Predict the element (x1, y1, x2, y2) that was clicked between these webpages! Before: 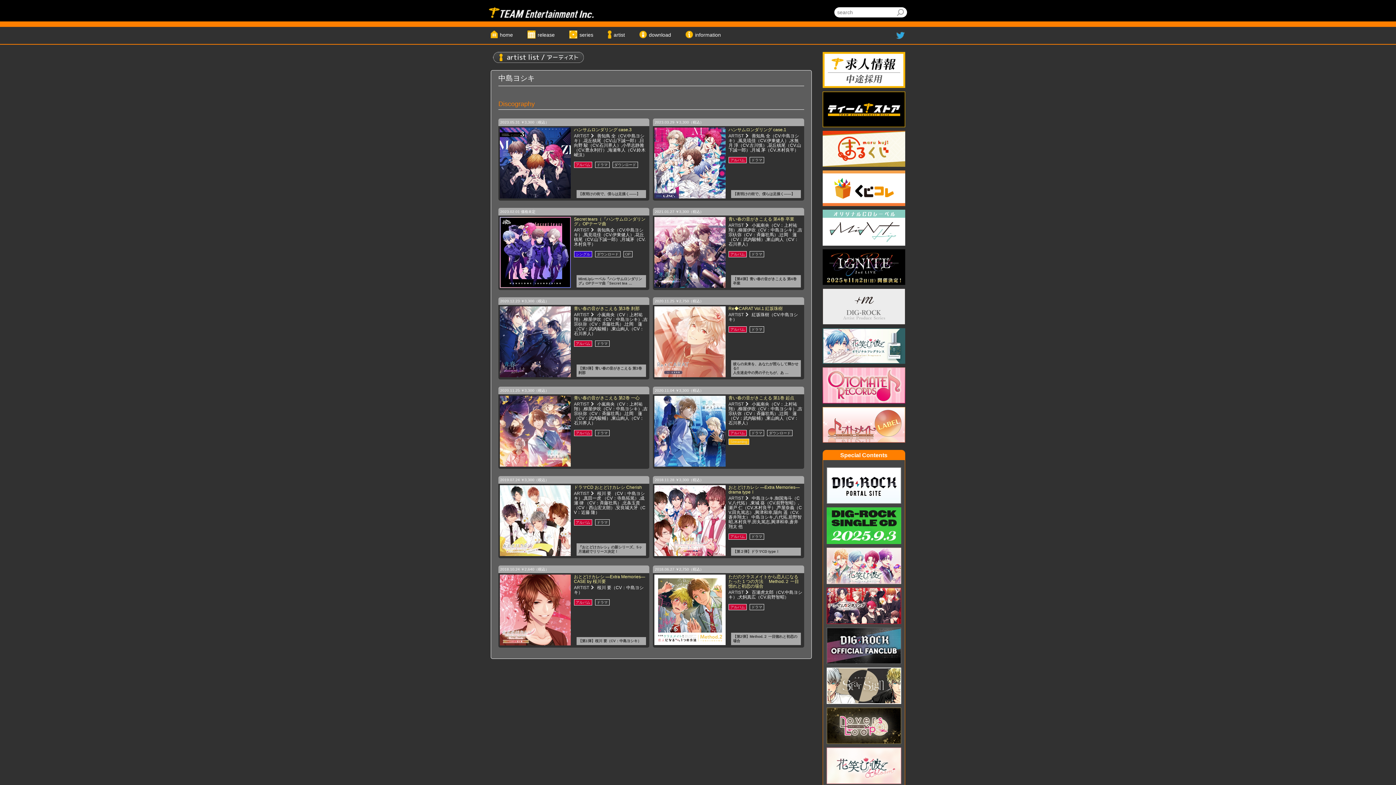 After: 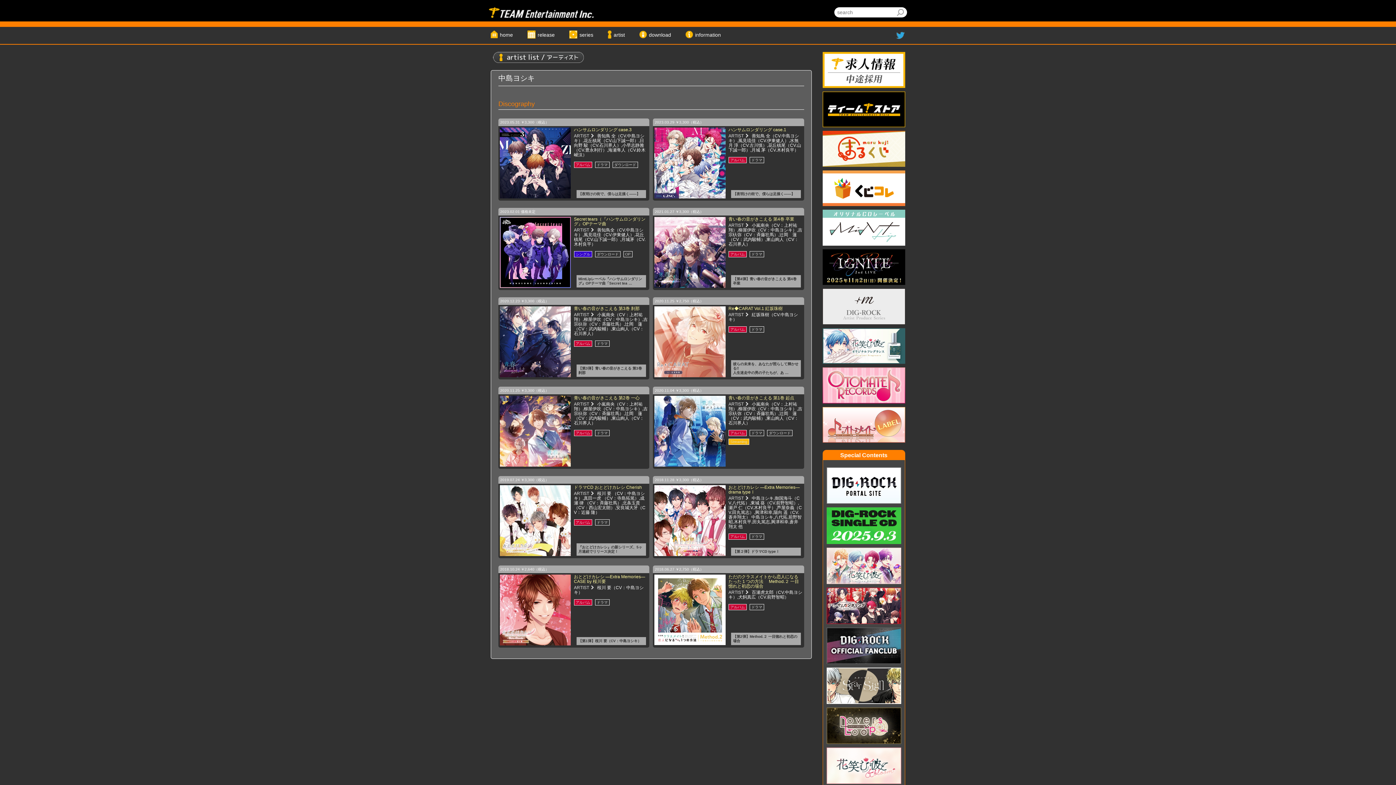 Action: bbox: (826, 748, 901, 784)